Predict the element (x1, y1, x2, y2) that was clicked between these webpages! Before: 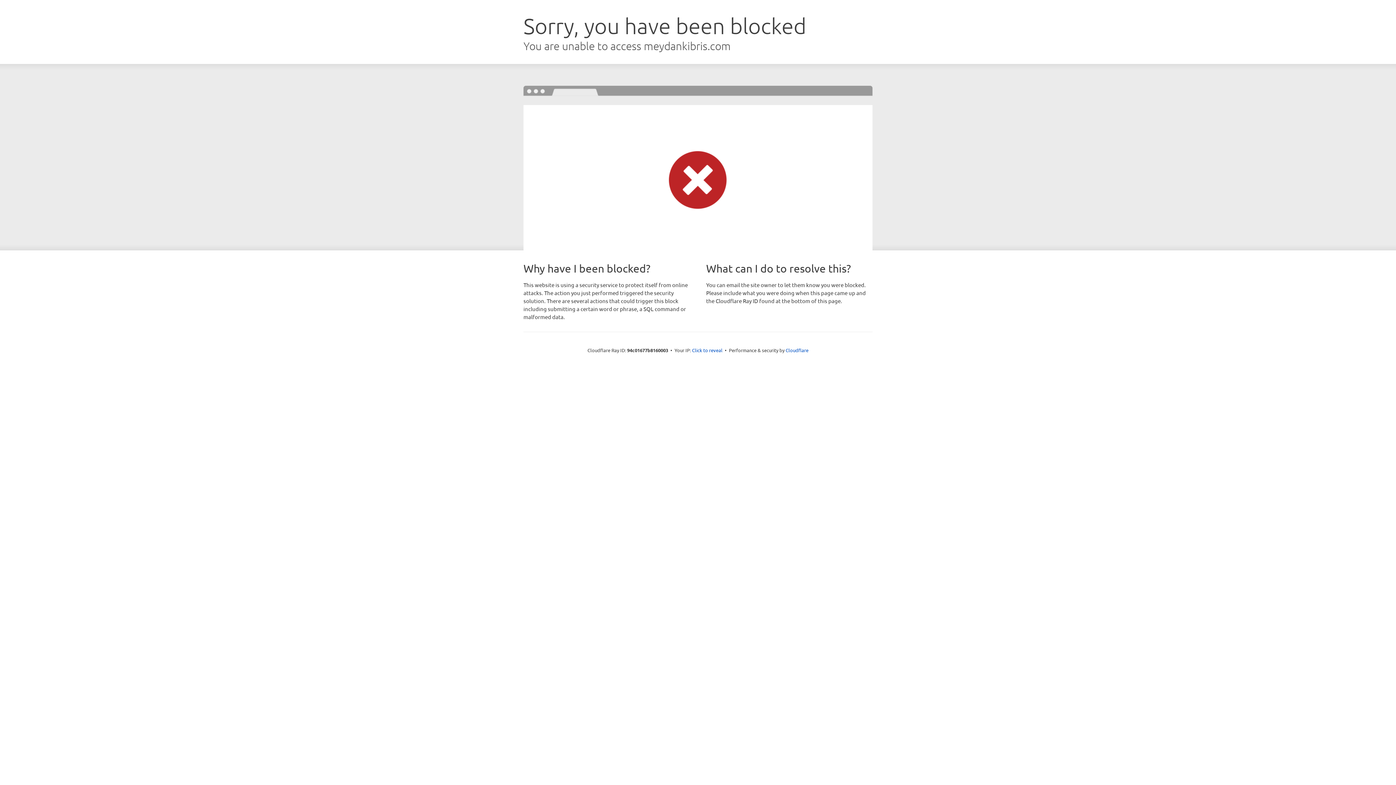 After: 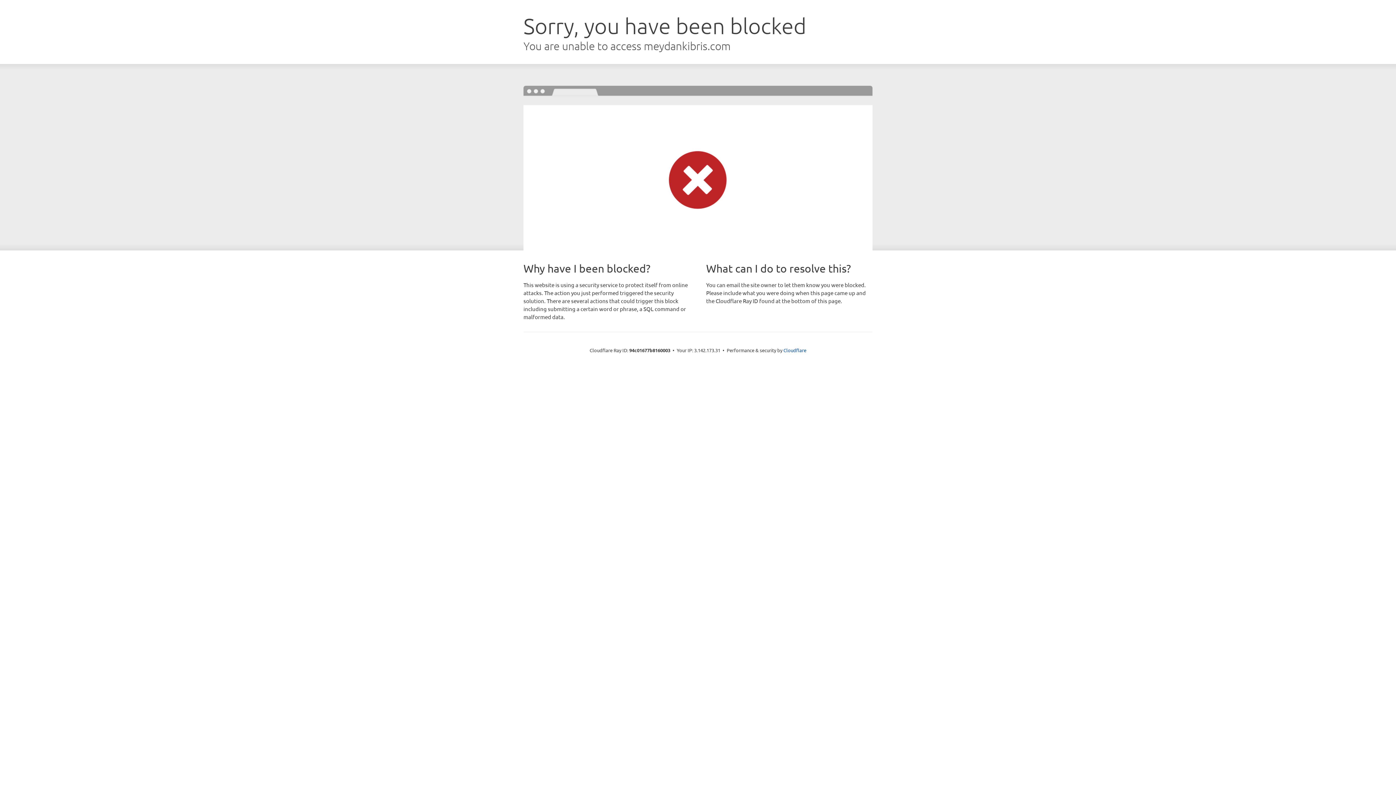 Action: bbox: (692, 346, 722, 353) label: Click to reveal